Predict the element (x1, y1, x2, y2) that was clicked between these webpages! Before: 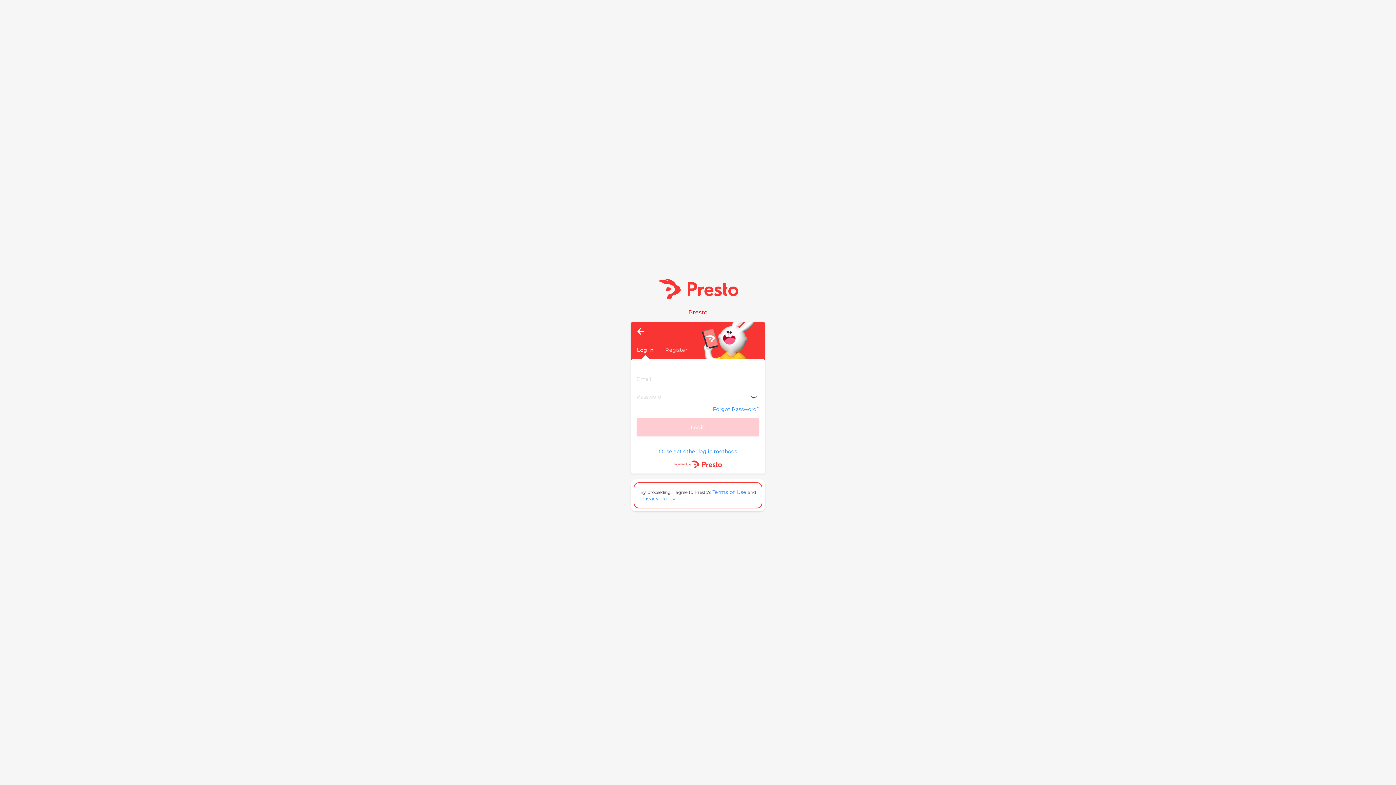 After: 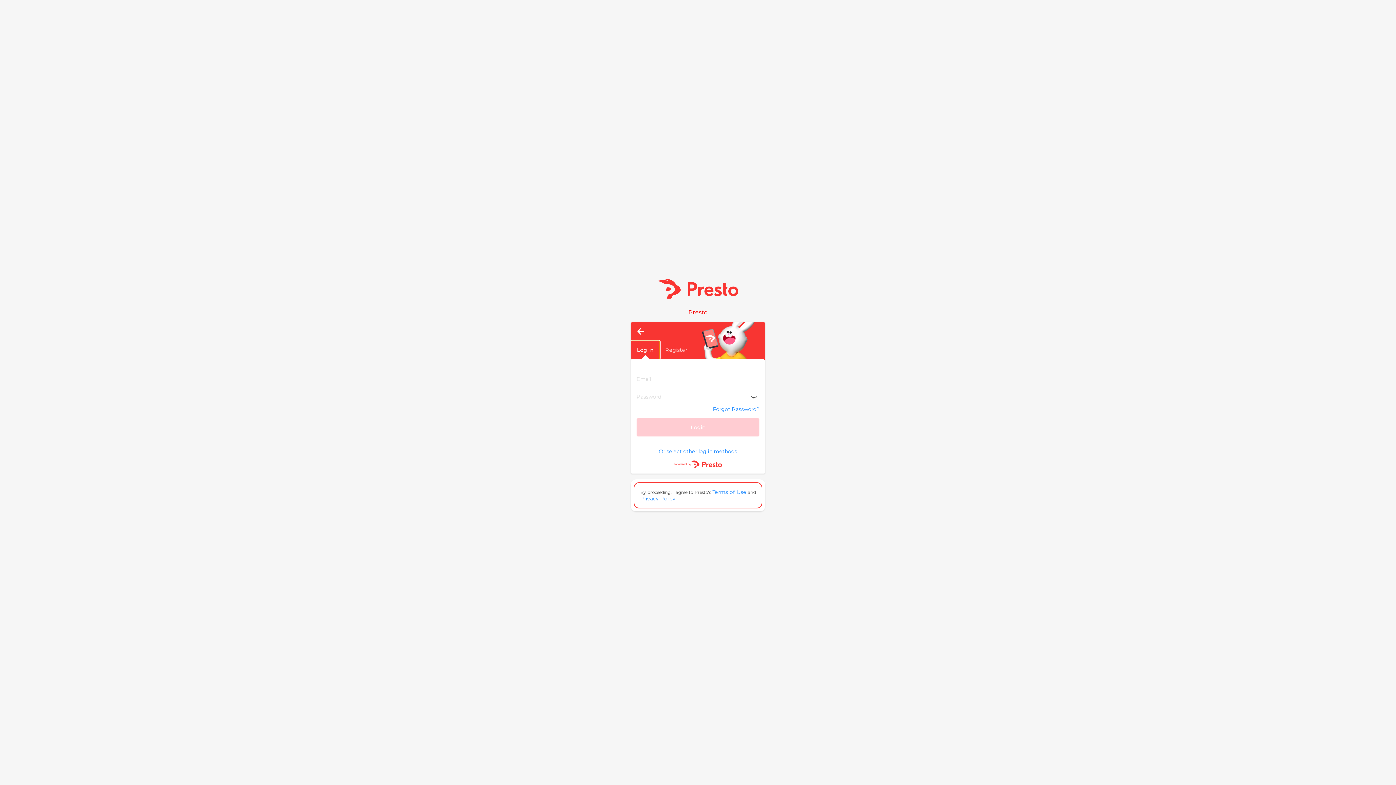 Action: label: Log In bbox: (631, 341, 659, 358)